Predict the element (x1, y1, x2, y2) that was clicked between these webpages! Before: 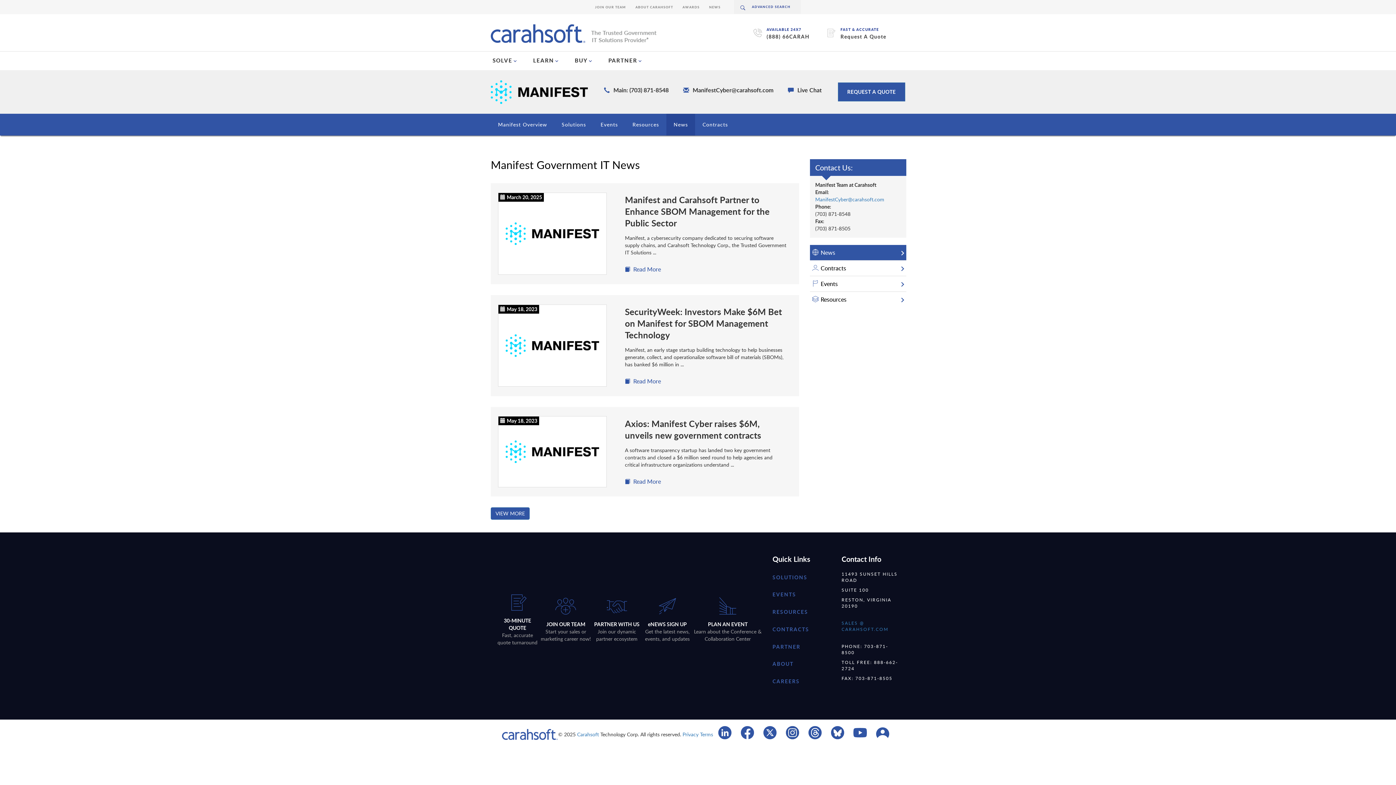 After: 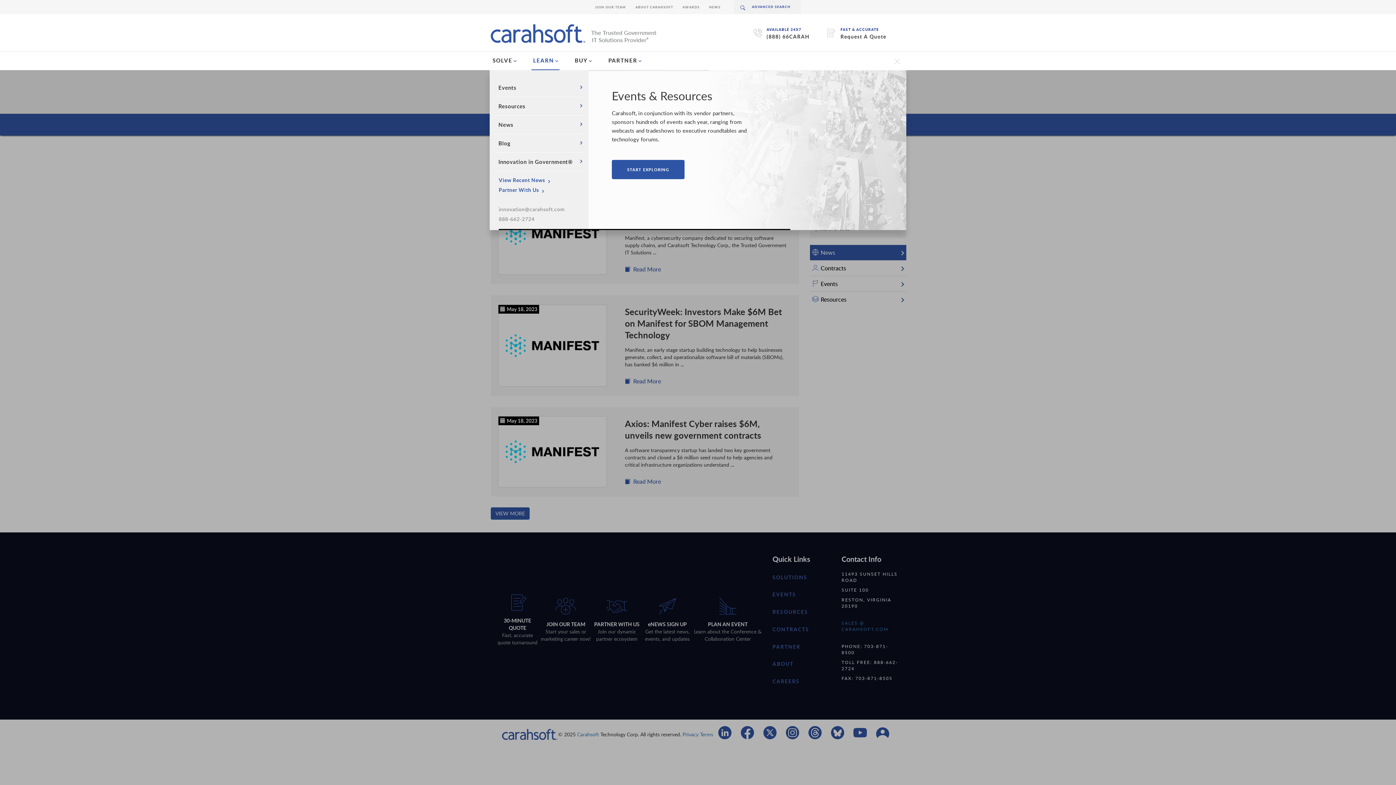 Action: label: LEARN bbox: (531, 51, 559, 70)